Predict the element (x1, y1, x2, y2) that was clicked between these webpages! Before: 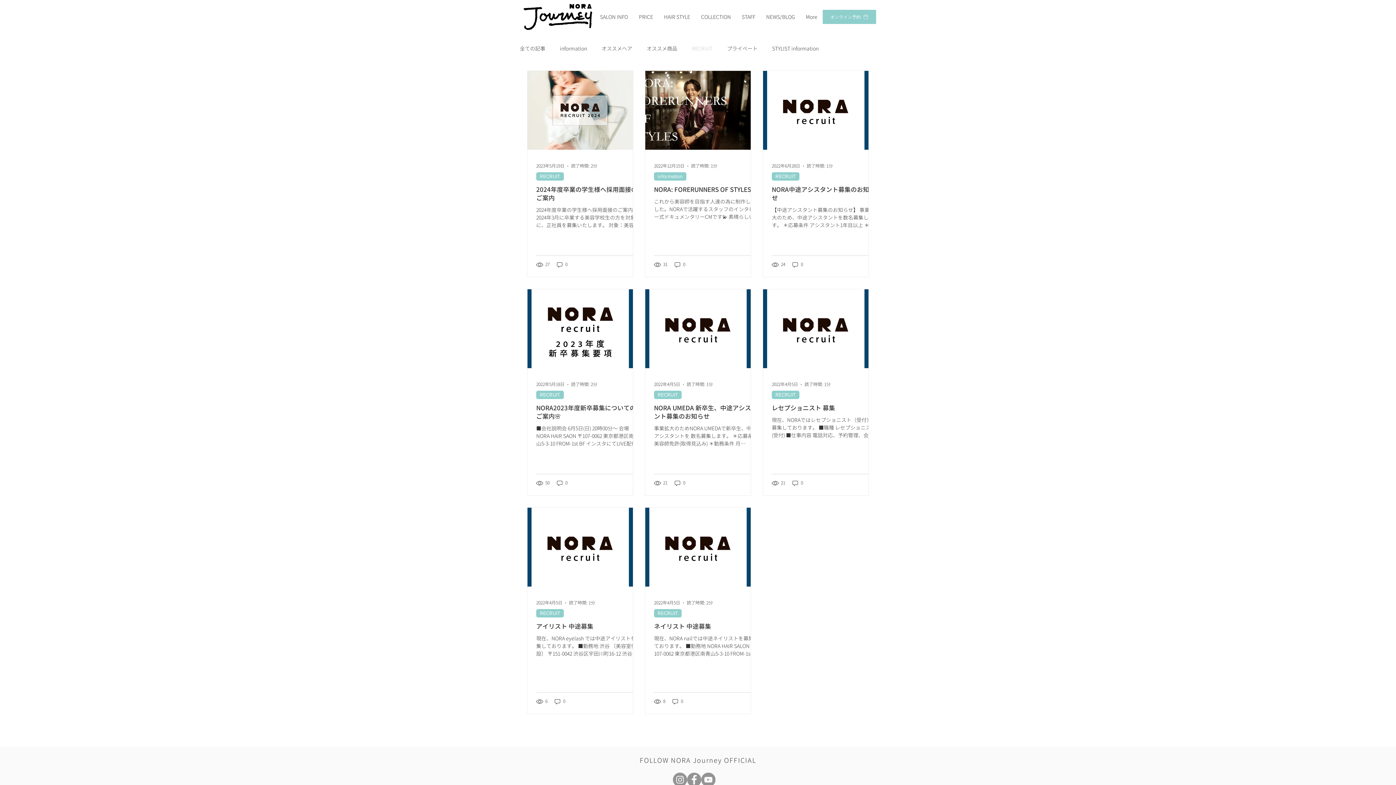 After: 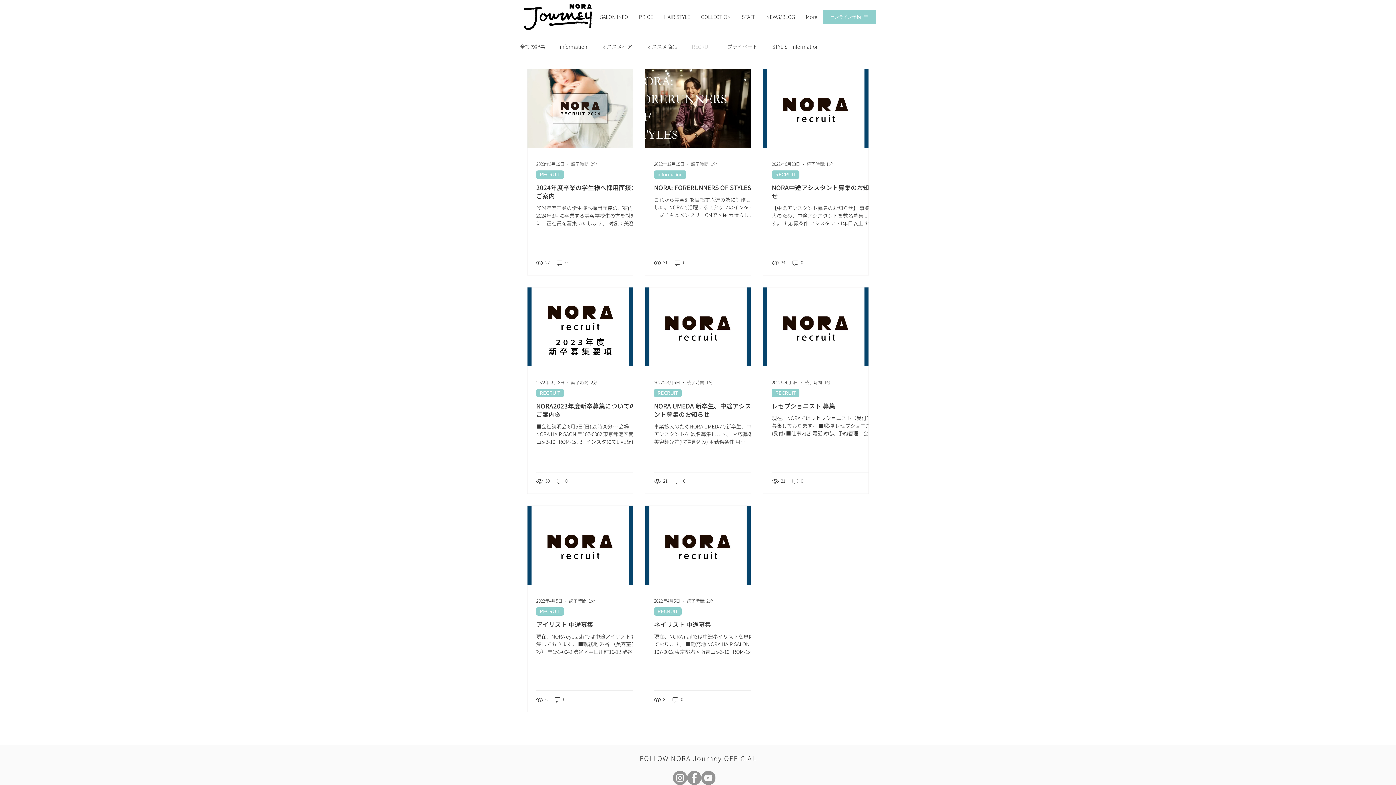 Action: label: Facebook bbox: (687, 773, 701, 787)